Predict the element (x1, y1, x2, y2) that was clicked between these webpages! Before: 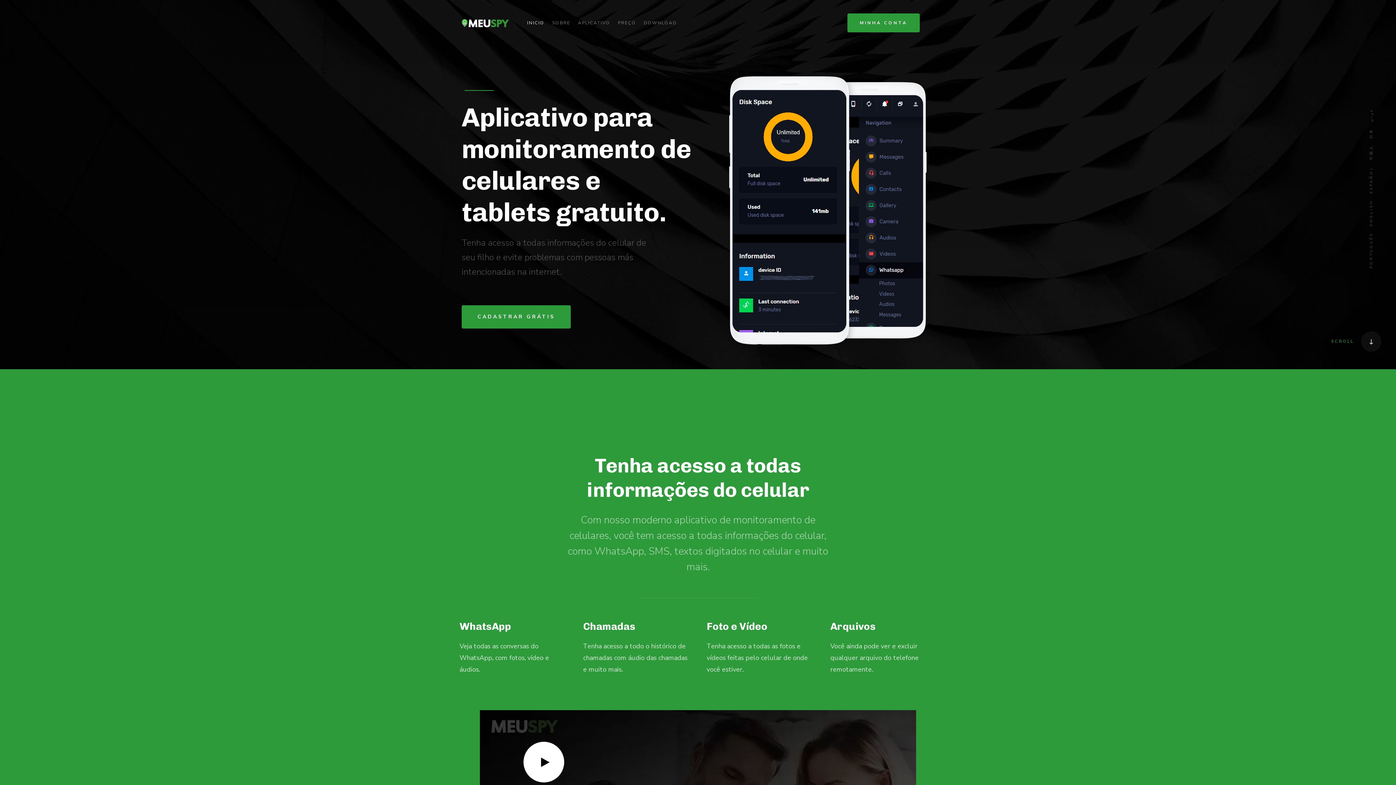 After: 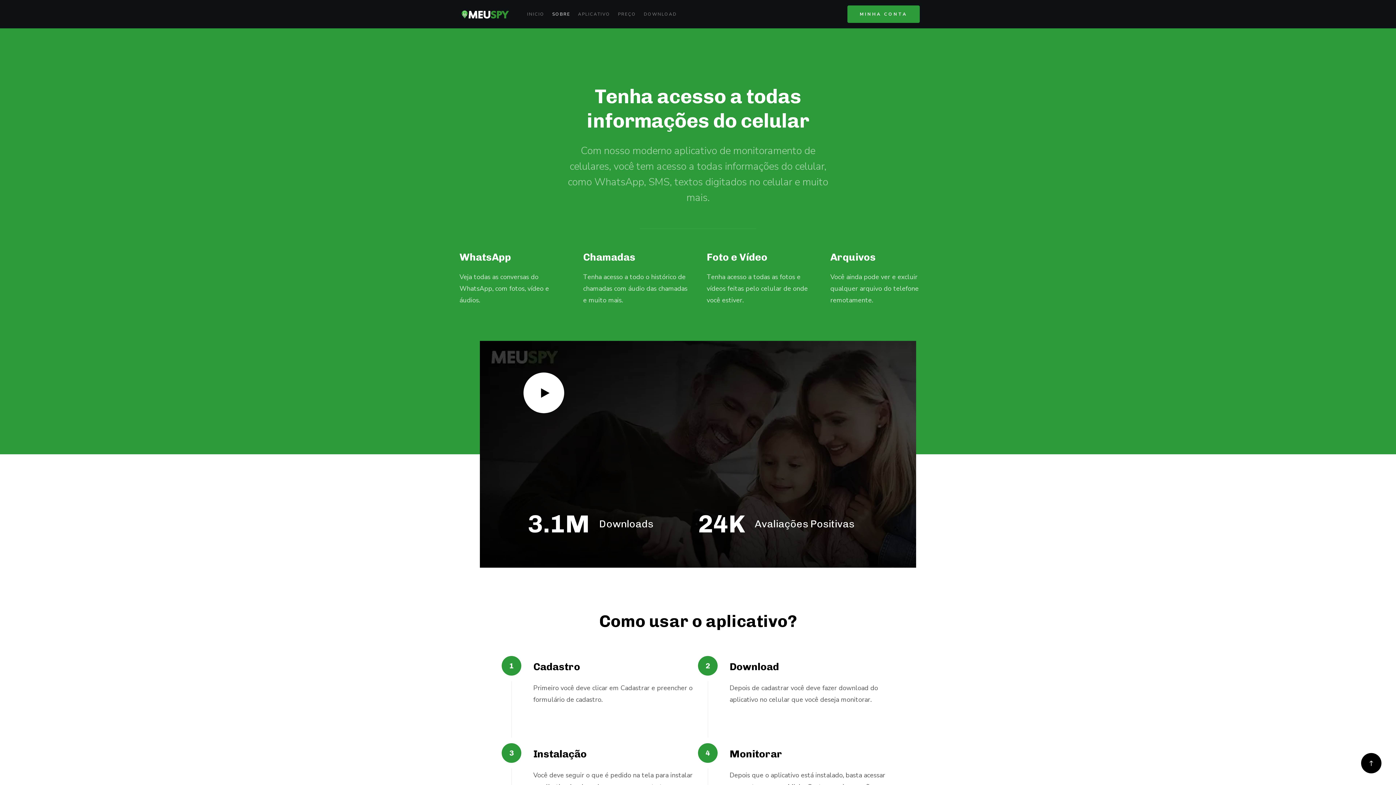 Action: label: SOBRE bbox: (552, 8, 570, 37)